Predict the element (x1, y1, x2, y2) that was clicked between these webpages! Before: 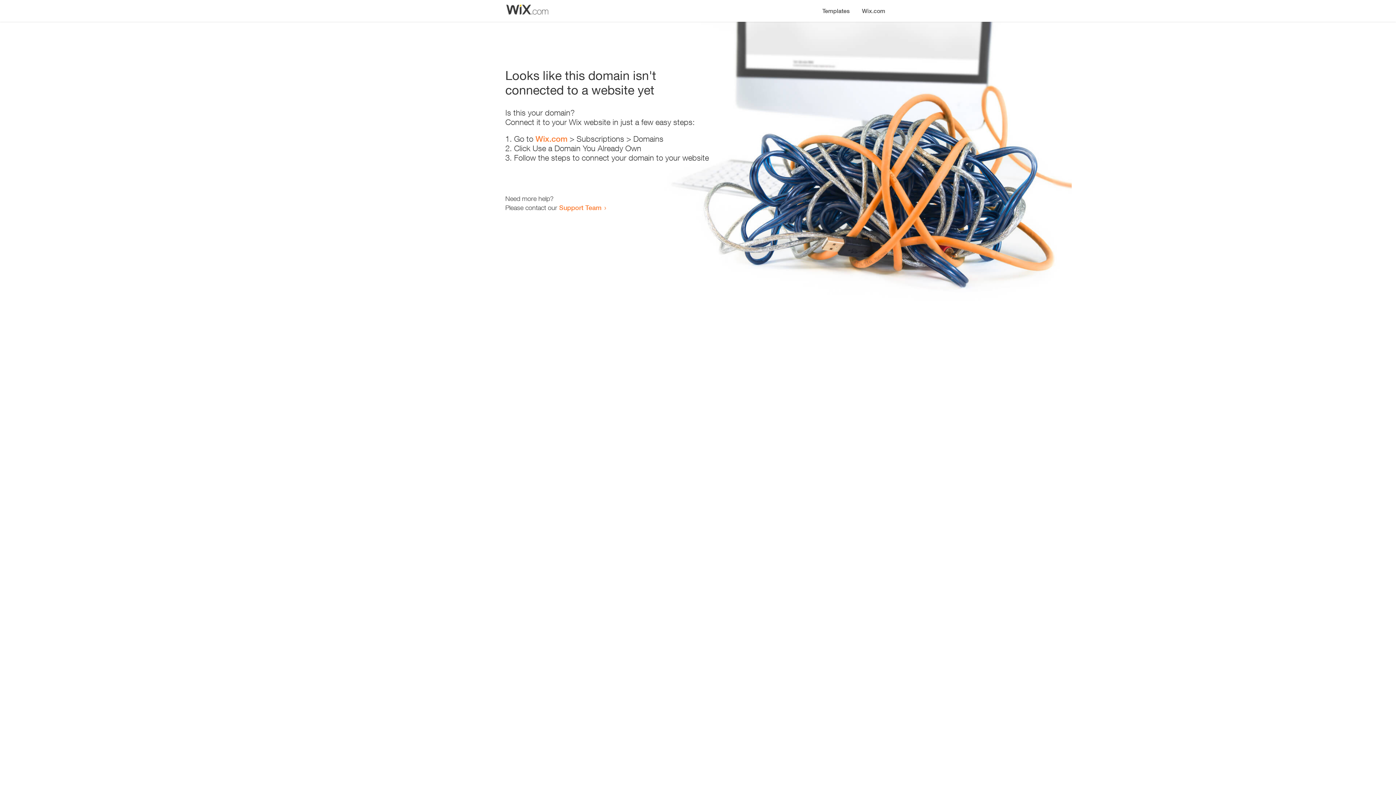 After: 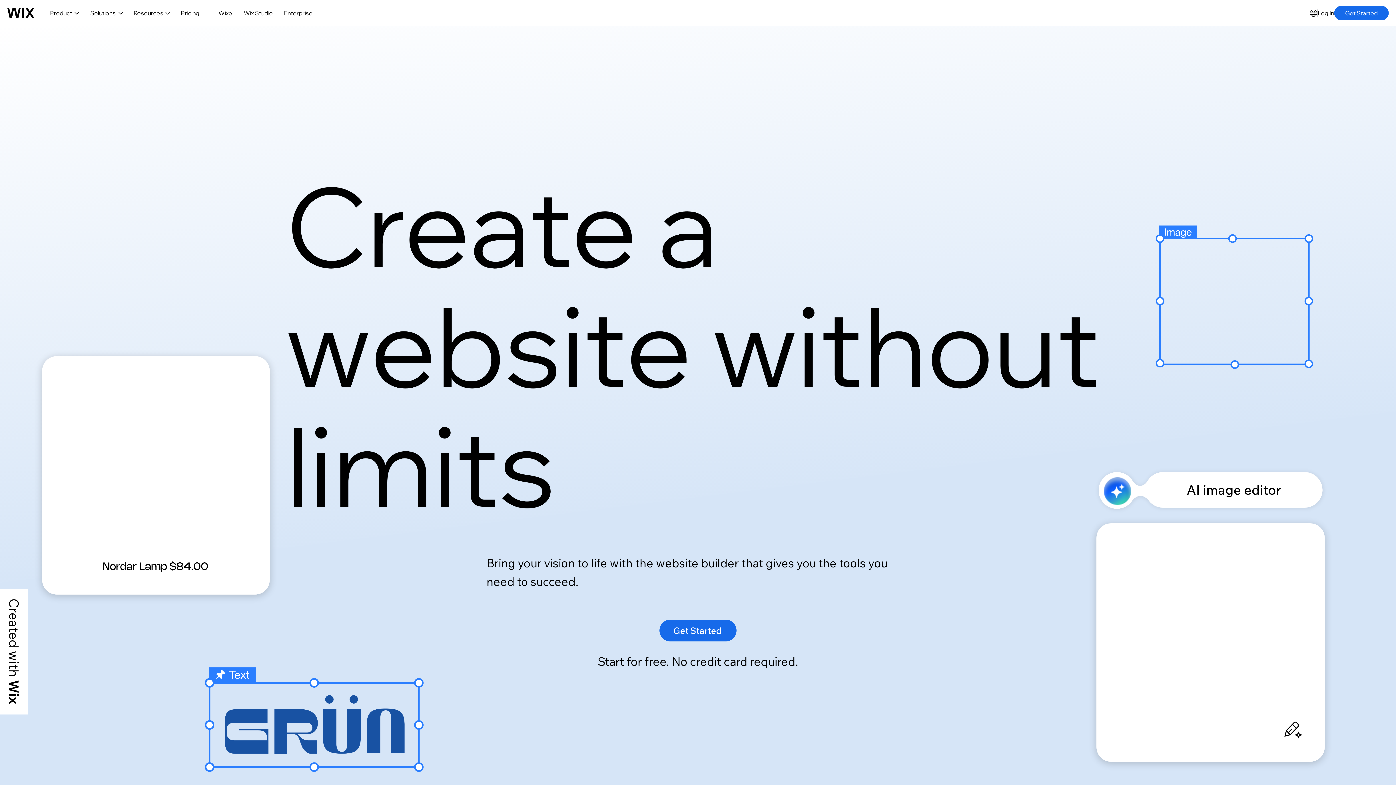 Action: bbox: (535, 134, 567, 143) label: Wix.com